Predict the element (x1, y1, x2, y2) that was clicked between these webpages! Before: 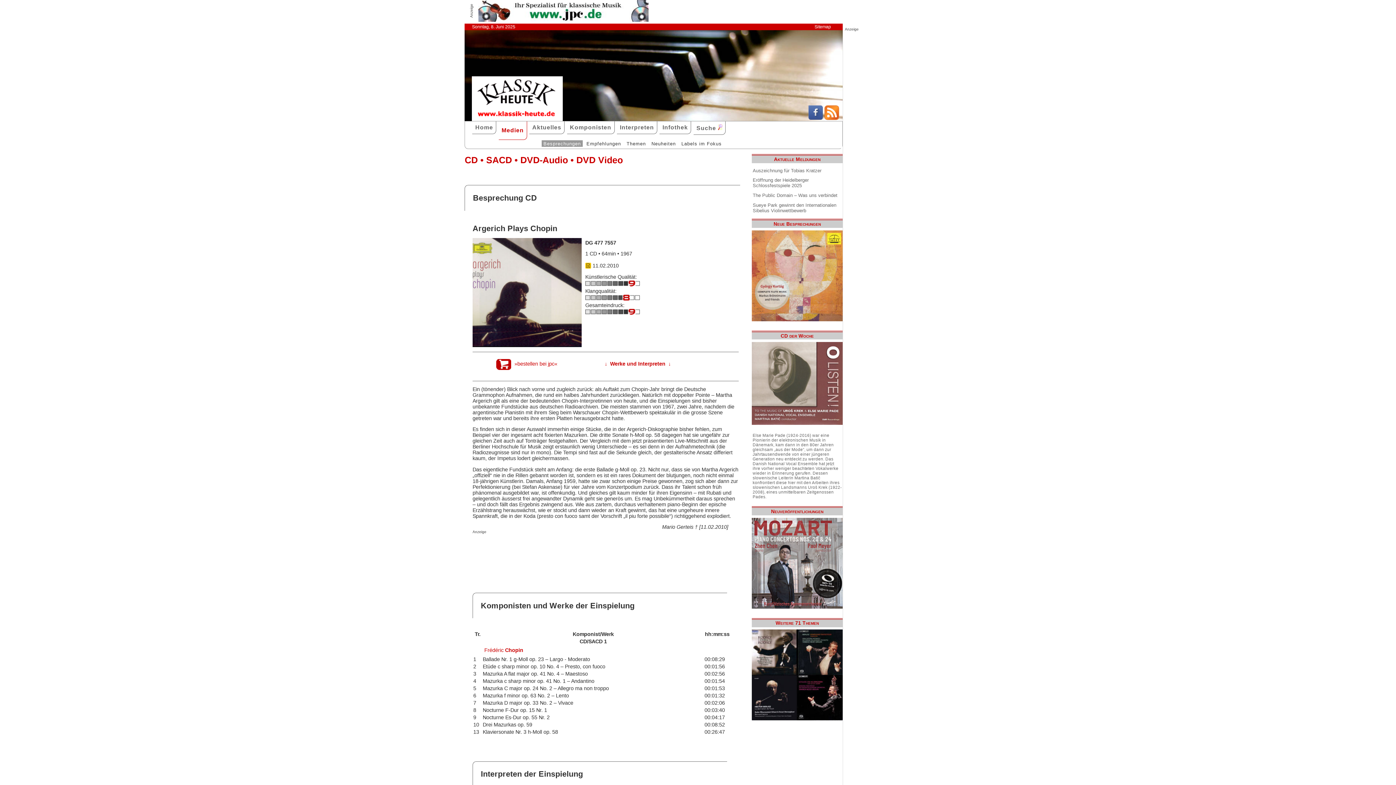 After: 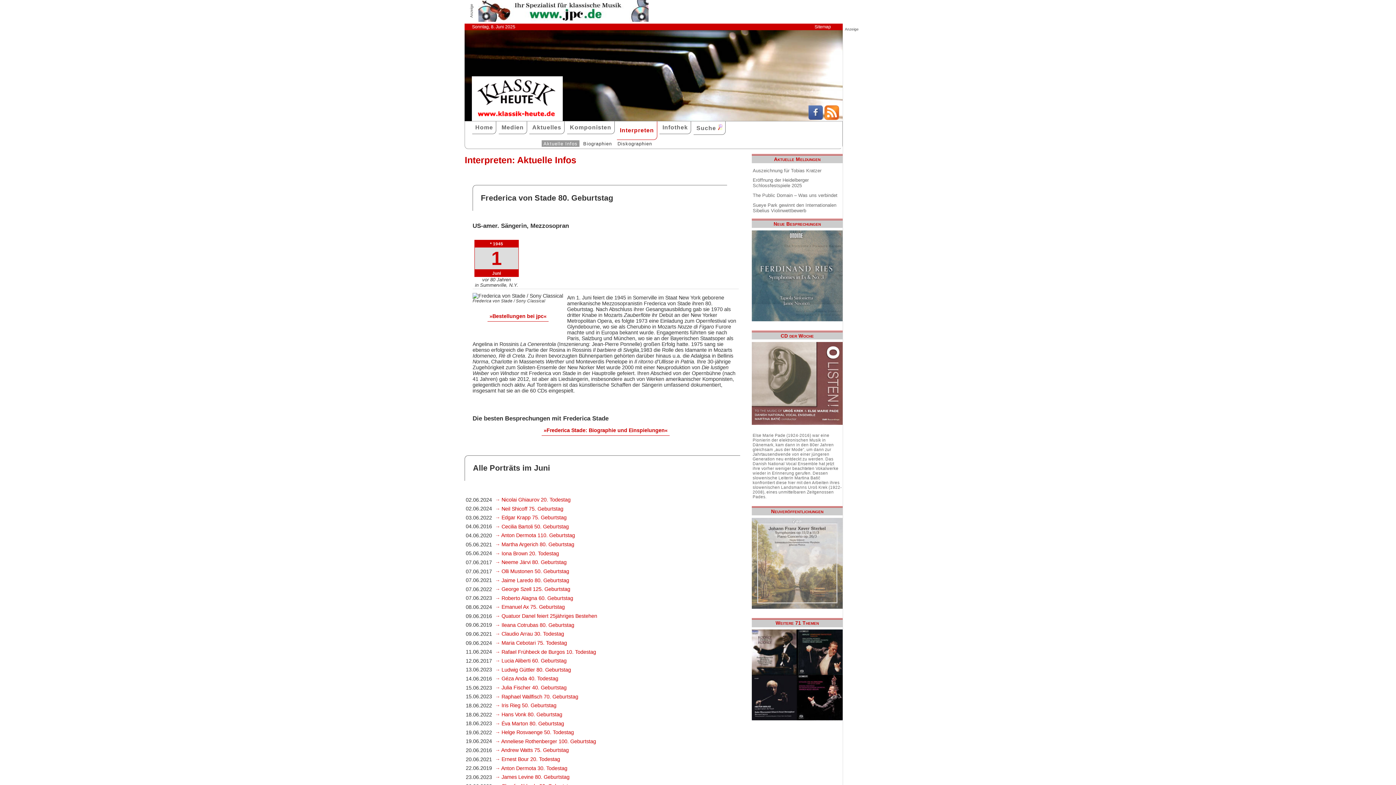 Action: label: Interpreten bbox: (617, 121, 657, 134)